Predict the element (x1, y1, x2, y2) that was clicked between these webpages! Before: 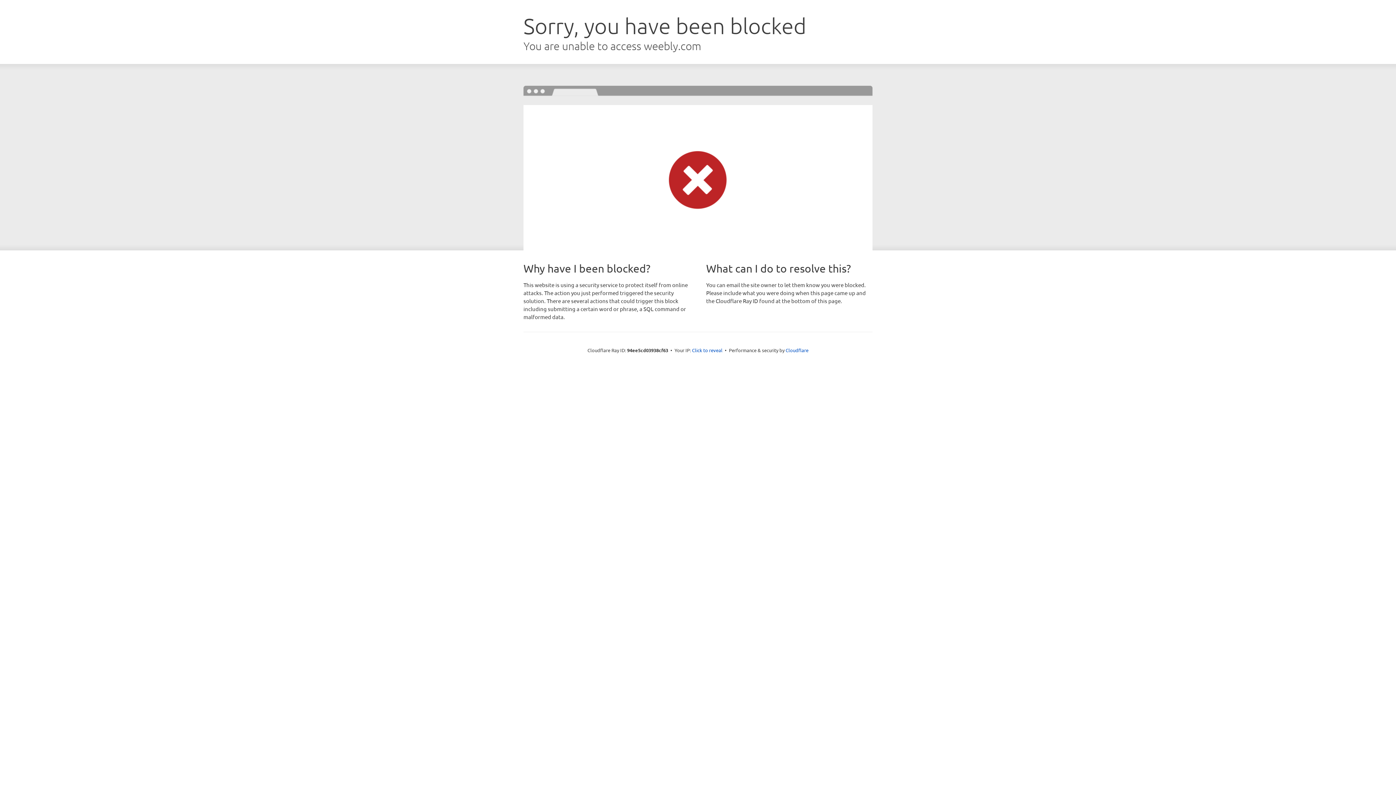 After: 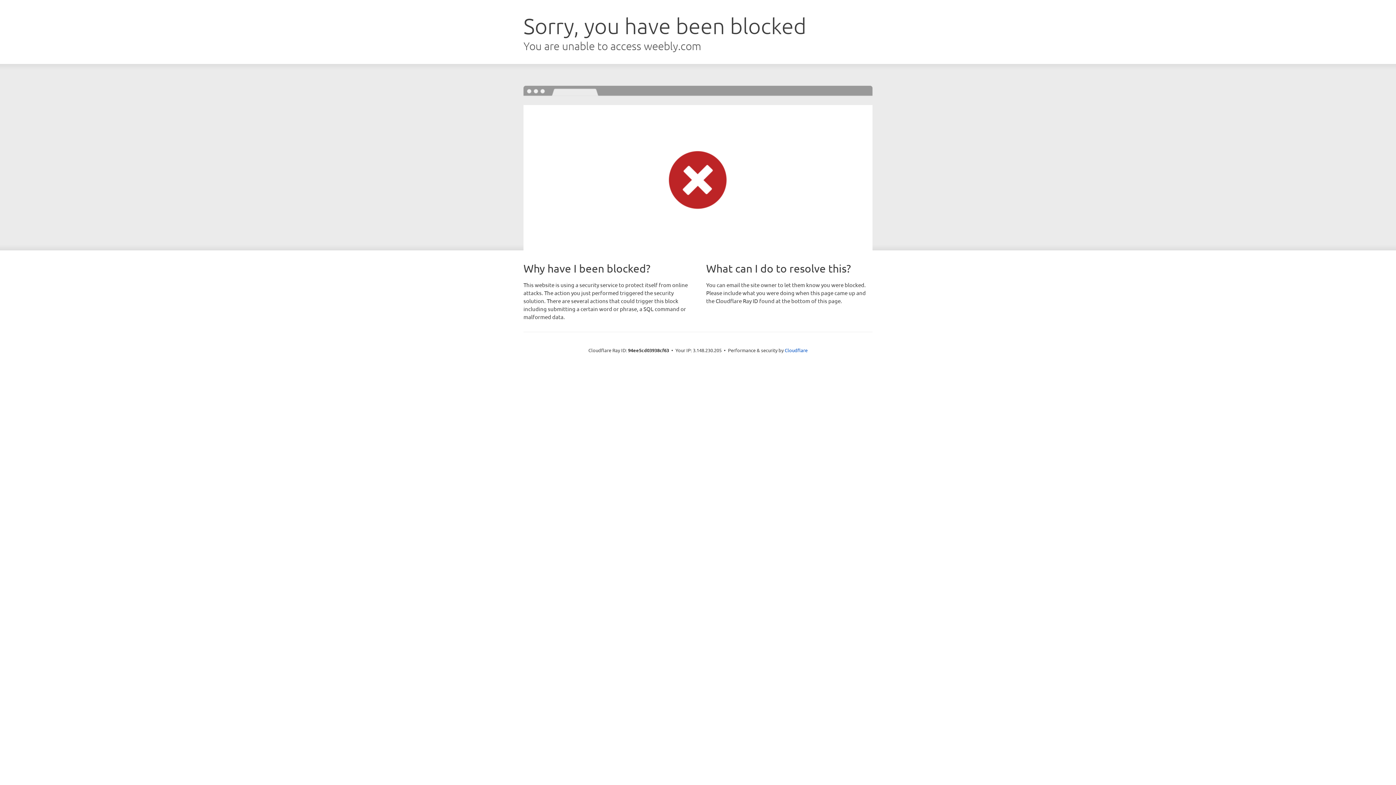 Action: bbox: (692, 346, 722, 353) label: Click to reveal